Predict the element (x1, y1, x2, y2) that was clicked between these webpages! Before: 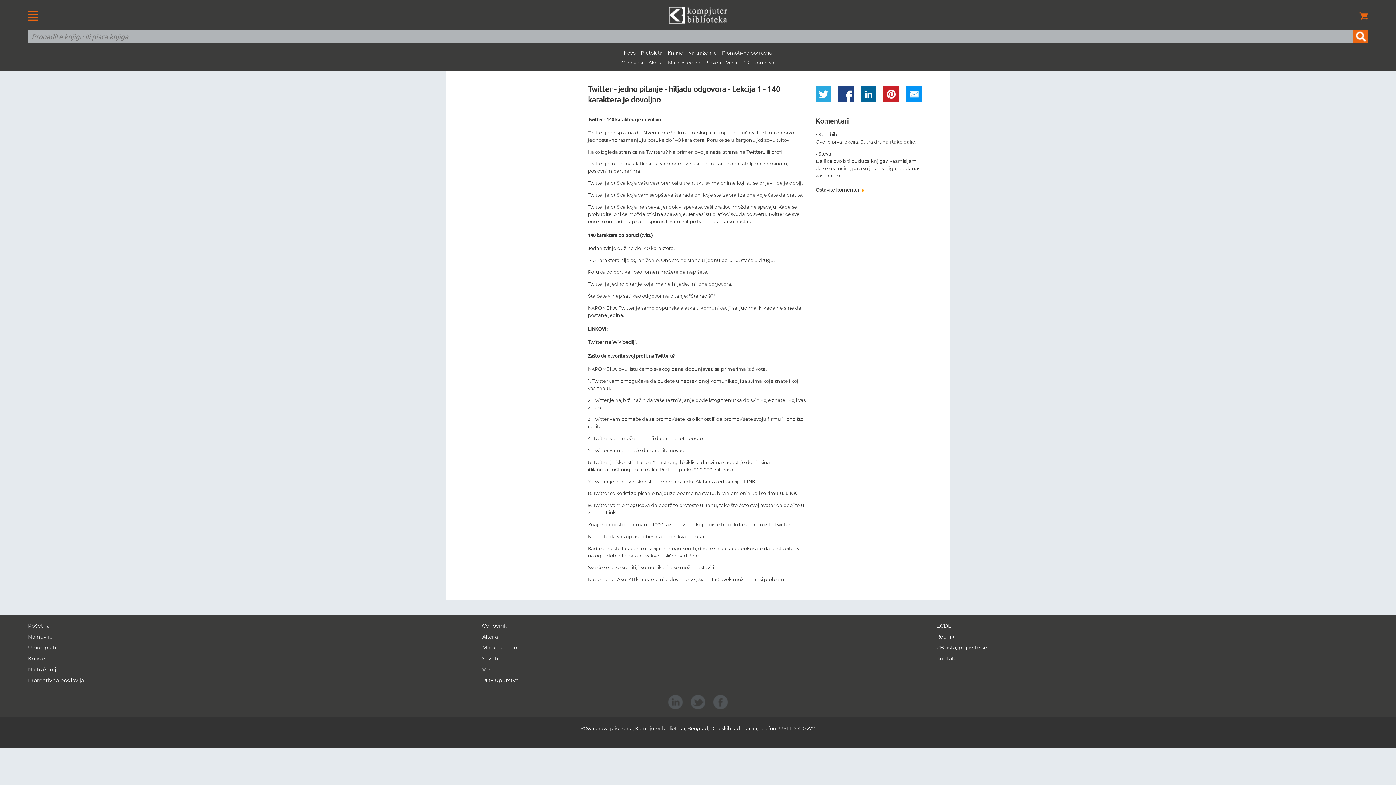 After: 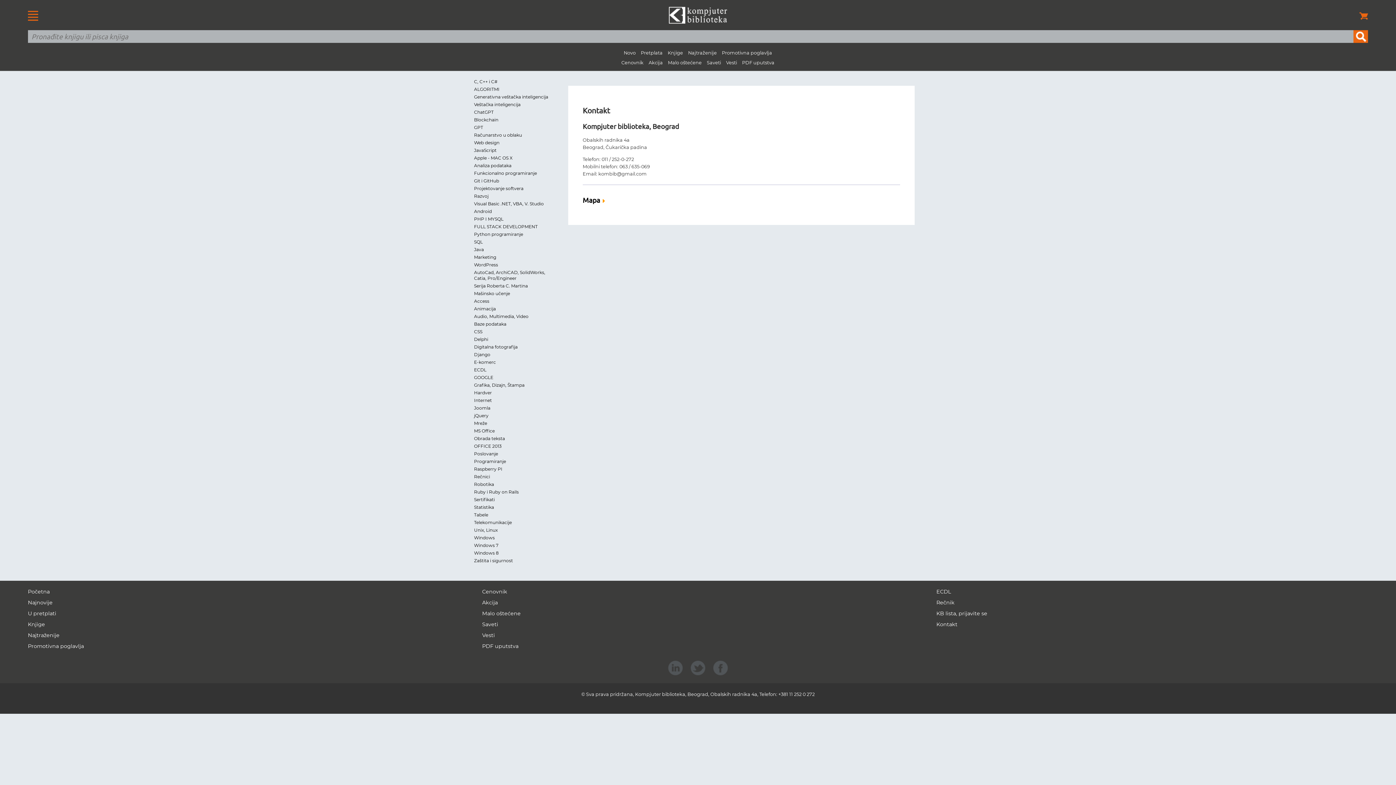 Action: label: Kontakt bbox: (936, 655, 957, 662)